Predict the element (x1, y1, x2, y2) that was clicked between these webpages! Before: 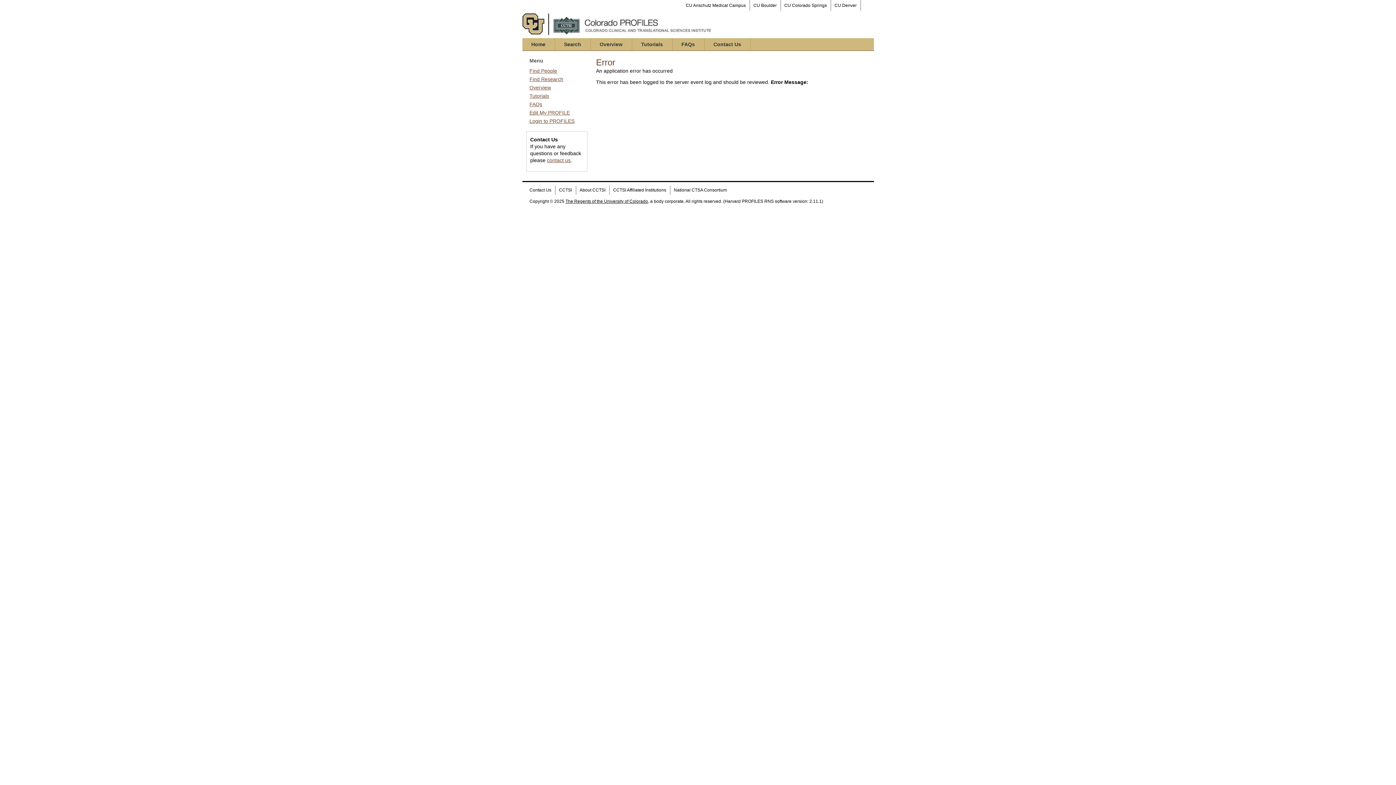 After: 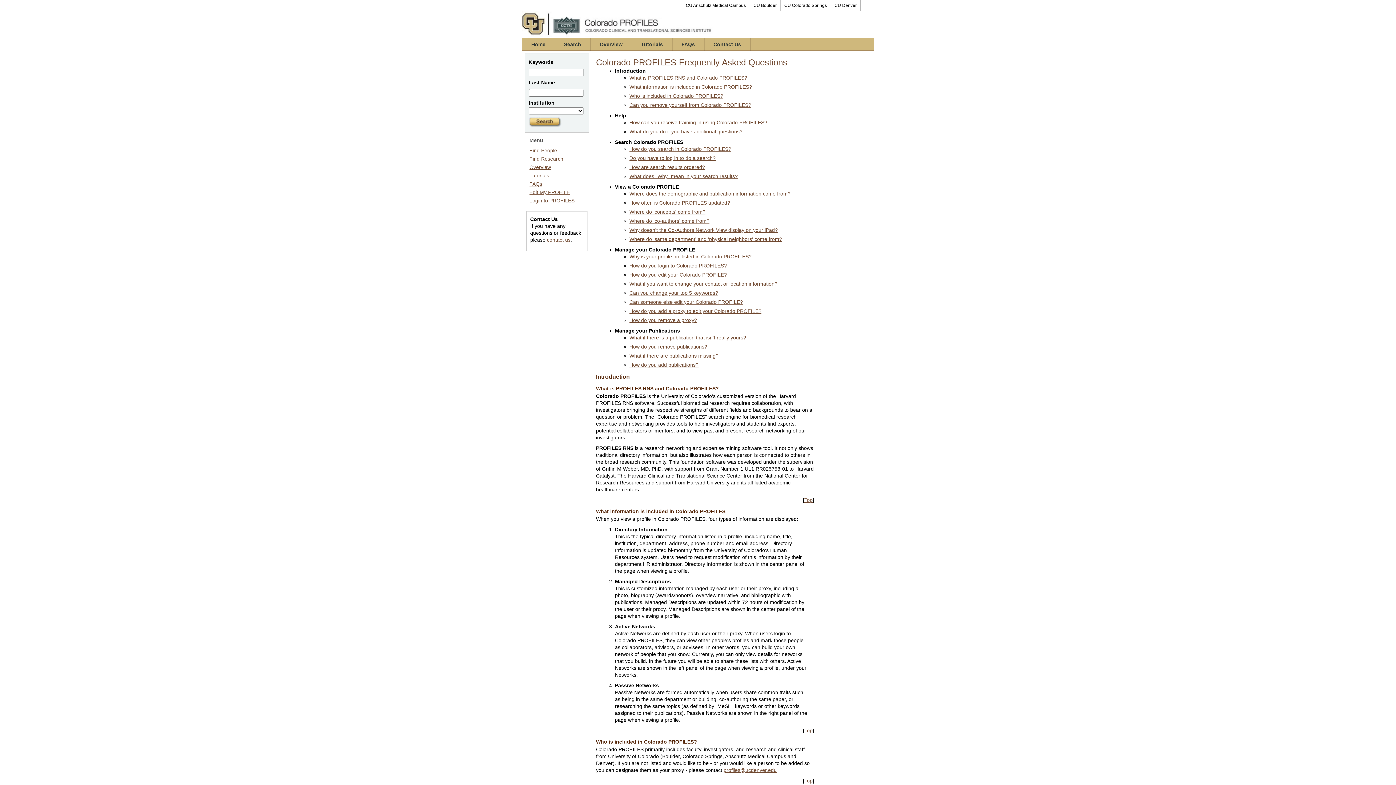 Action: bbox: (529, 101, 542, 107) label: FAQs